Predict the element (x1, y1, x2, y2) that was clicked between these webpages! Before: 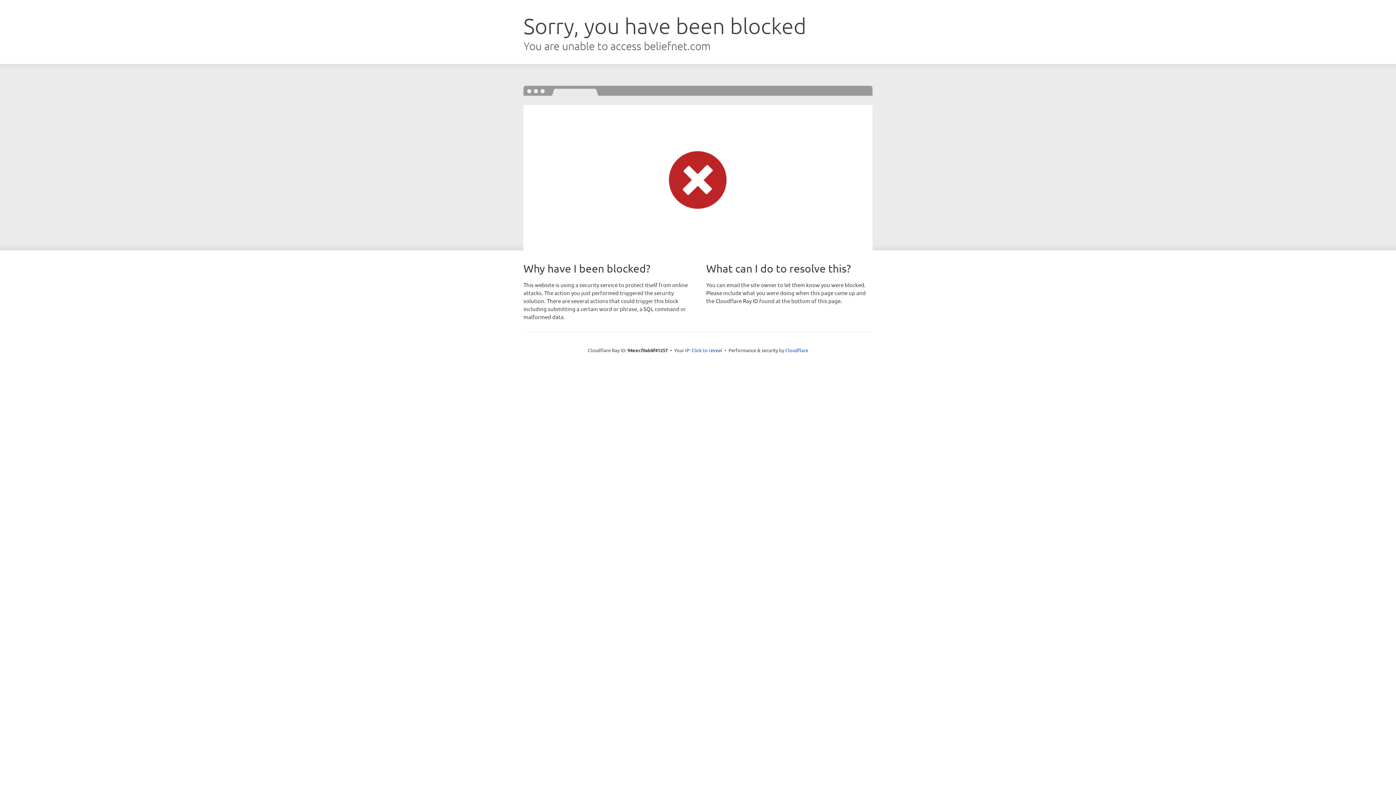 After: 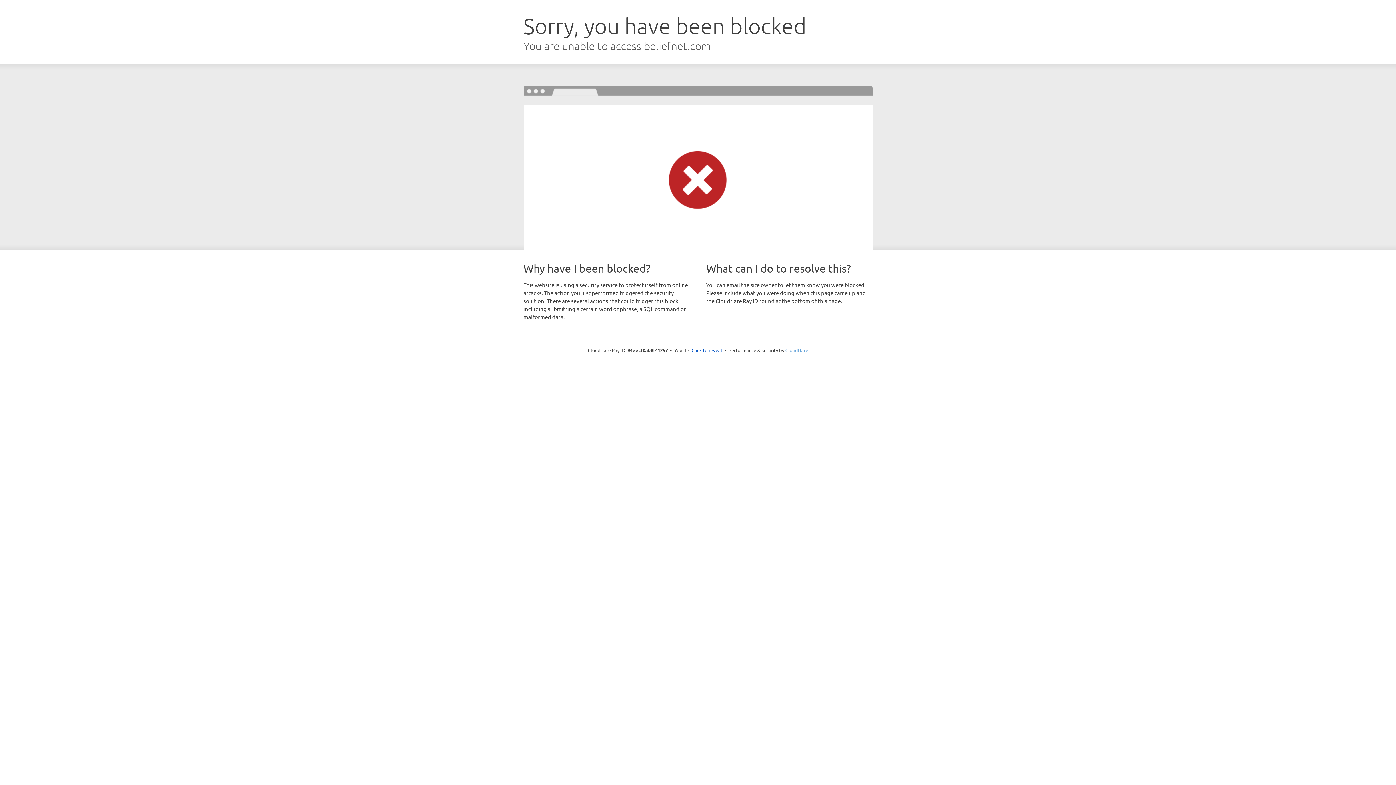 Action: bbox: (785, 347, 808, 353) label: Cloudflare